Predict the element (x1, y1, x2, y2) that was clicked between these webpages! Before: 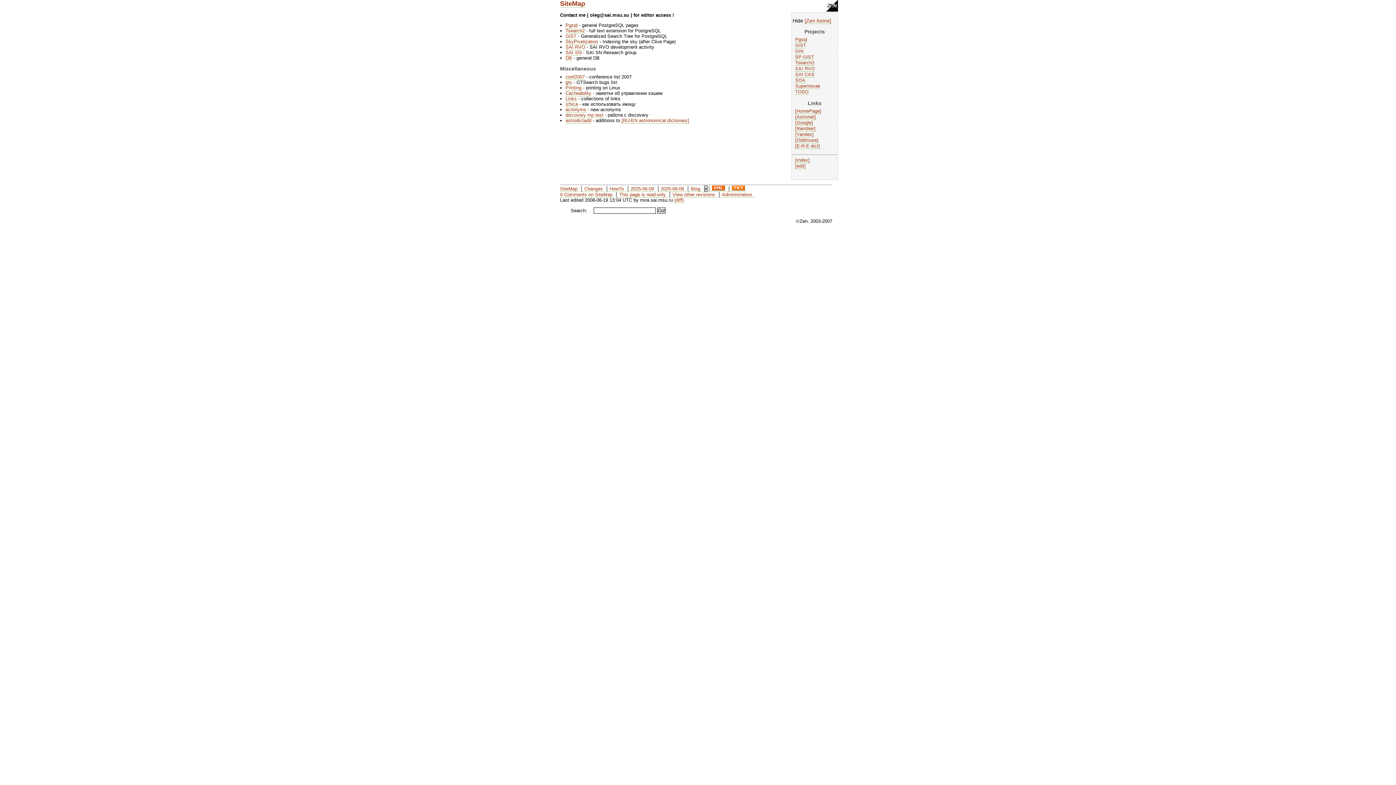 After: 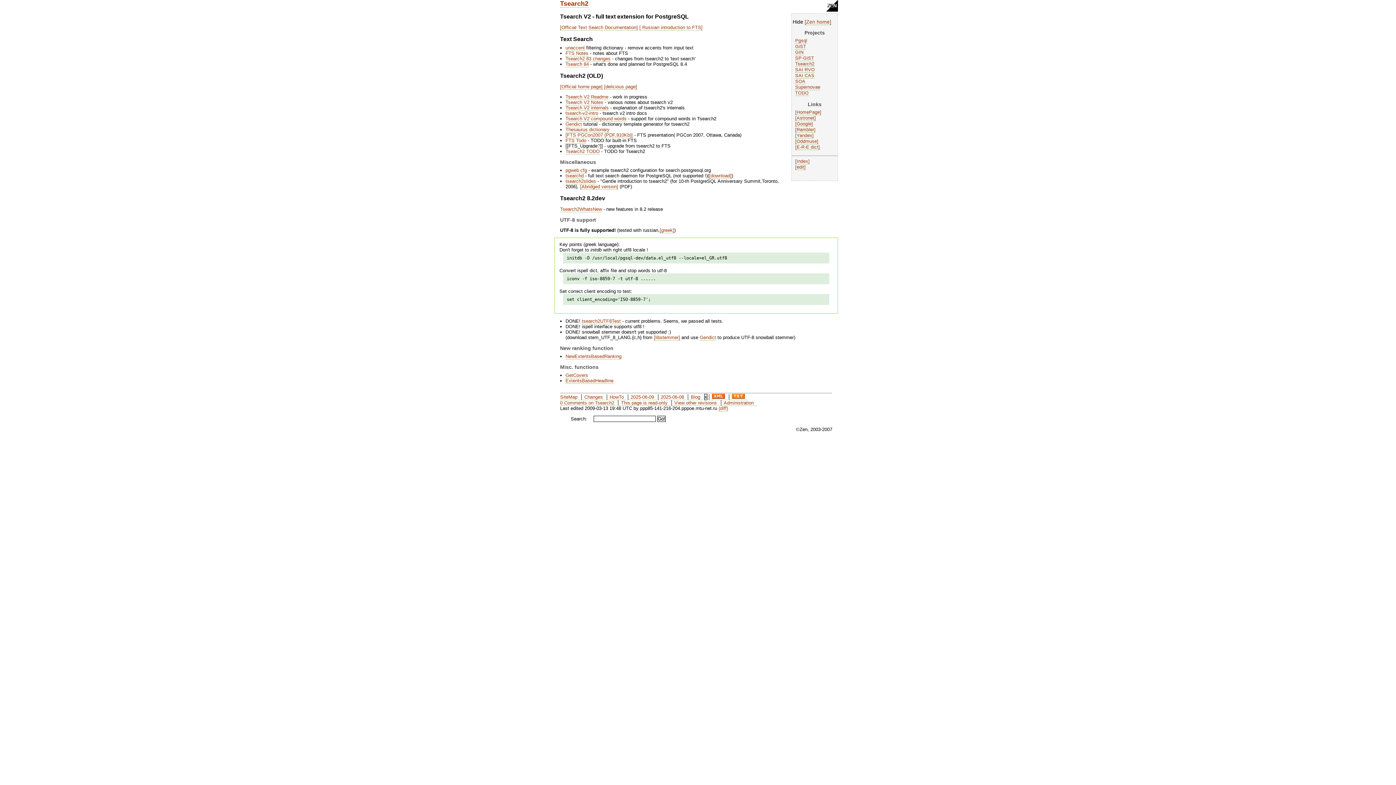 Action: bbox: (565, 28, 584, 33) label: Tsearch2